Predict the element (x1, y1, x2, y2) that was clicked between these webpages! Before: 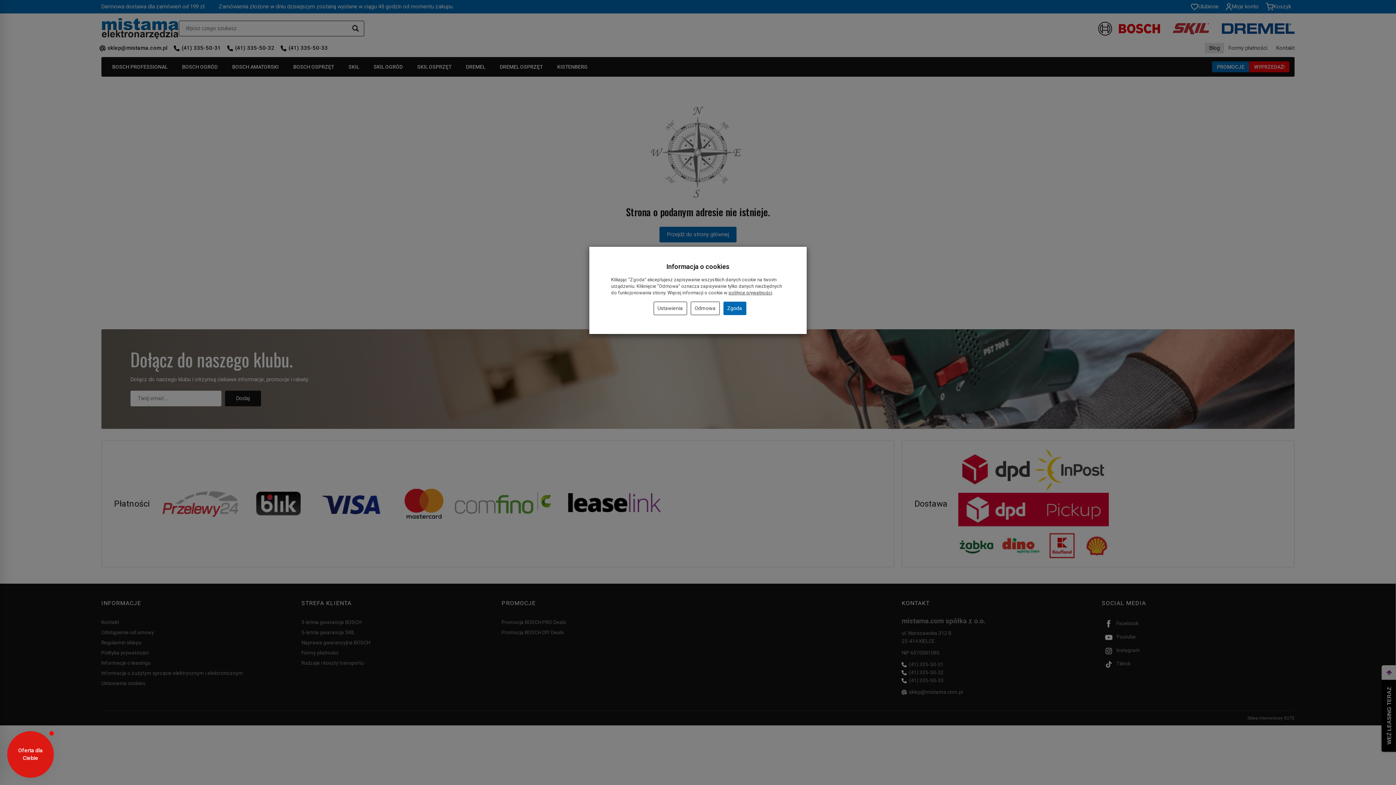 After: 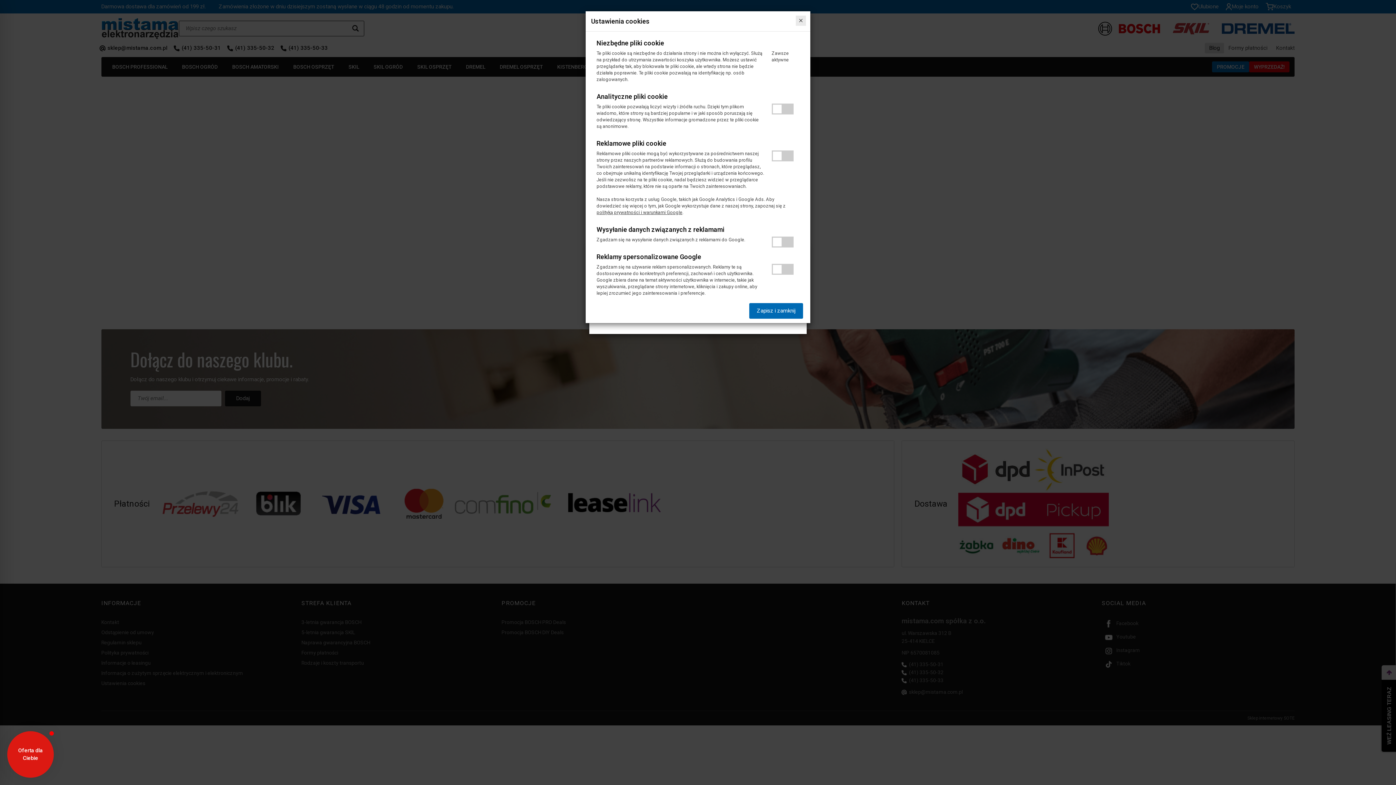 Action: label: Ustawienia bbox: (653, 301, 687, 315)